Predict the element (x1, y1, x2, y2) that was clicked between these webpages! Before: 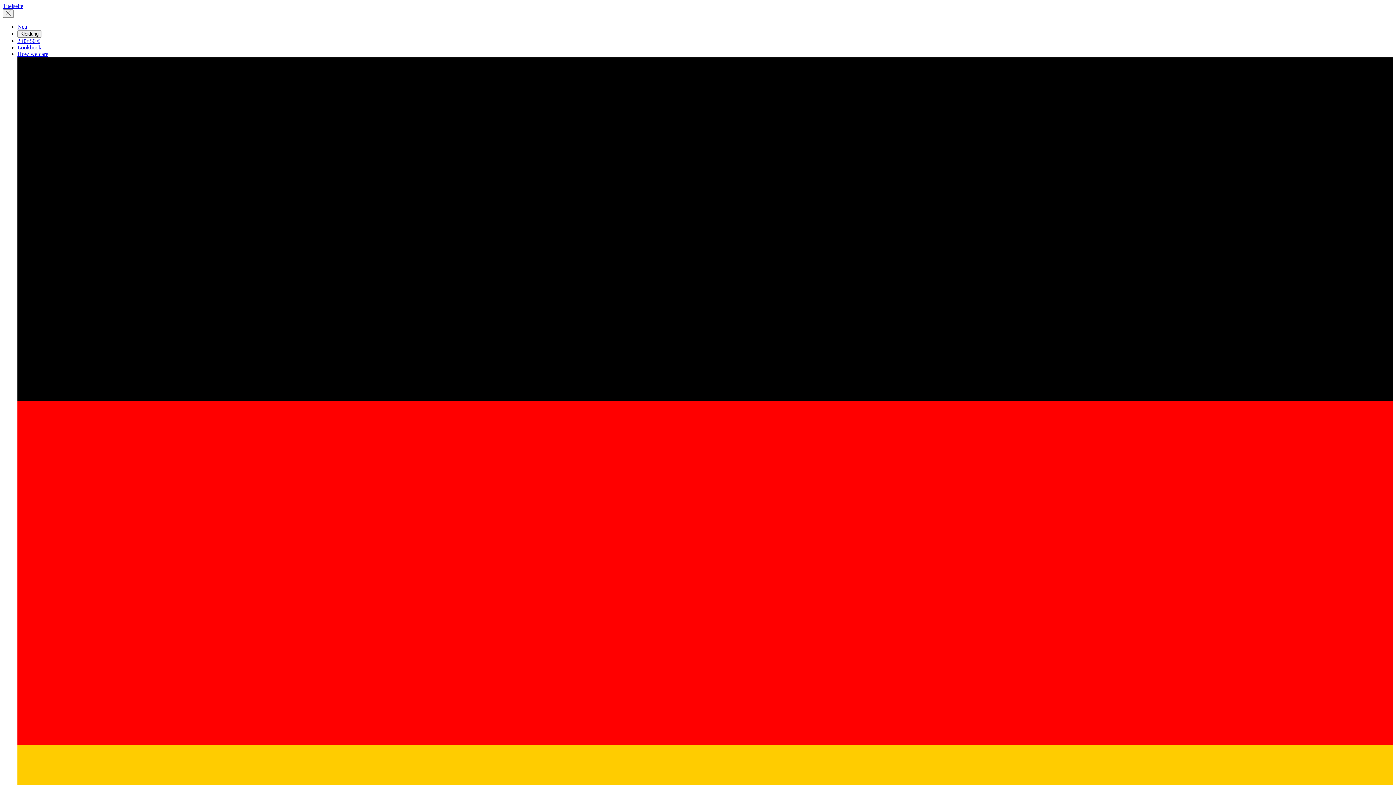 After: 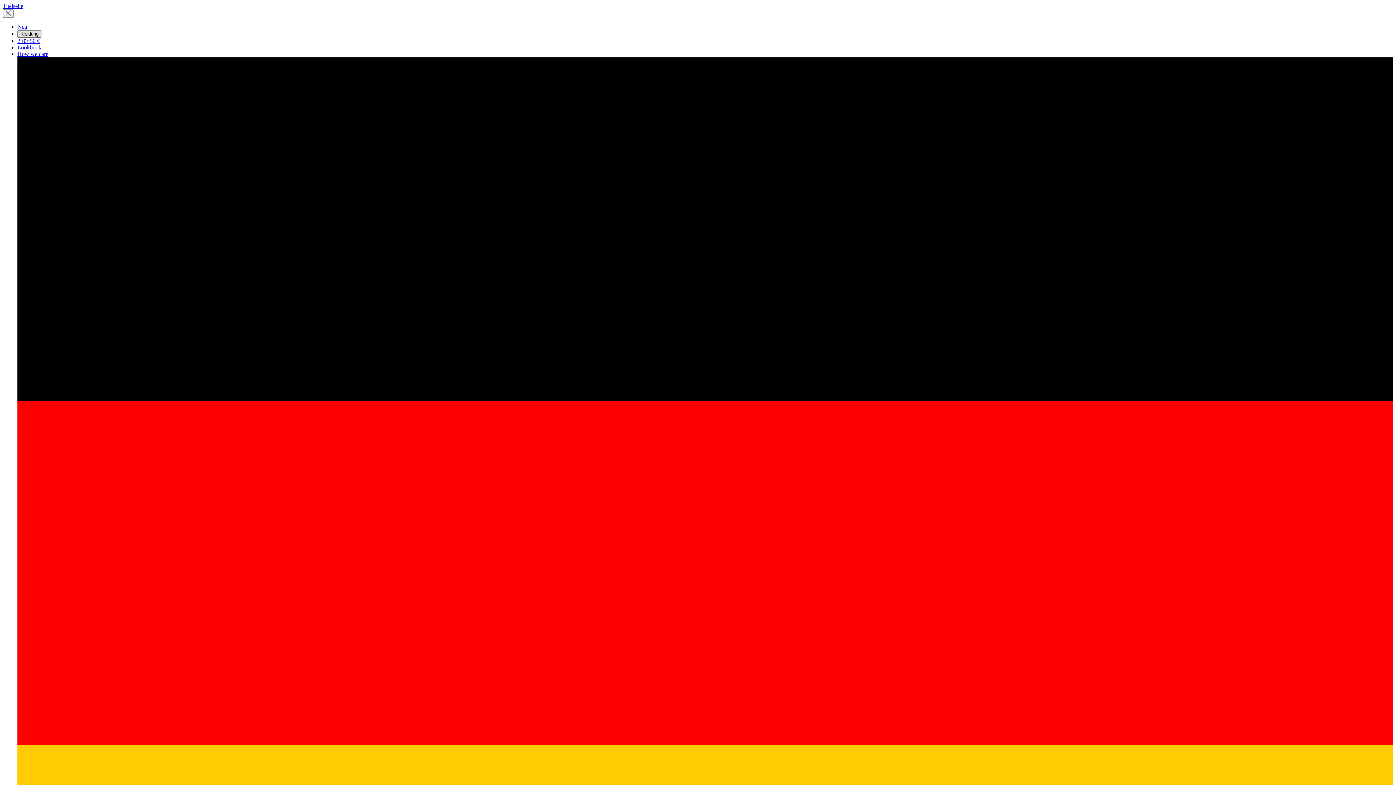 Action: label: Kleidung bbox: (17, 30, 41, 37)